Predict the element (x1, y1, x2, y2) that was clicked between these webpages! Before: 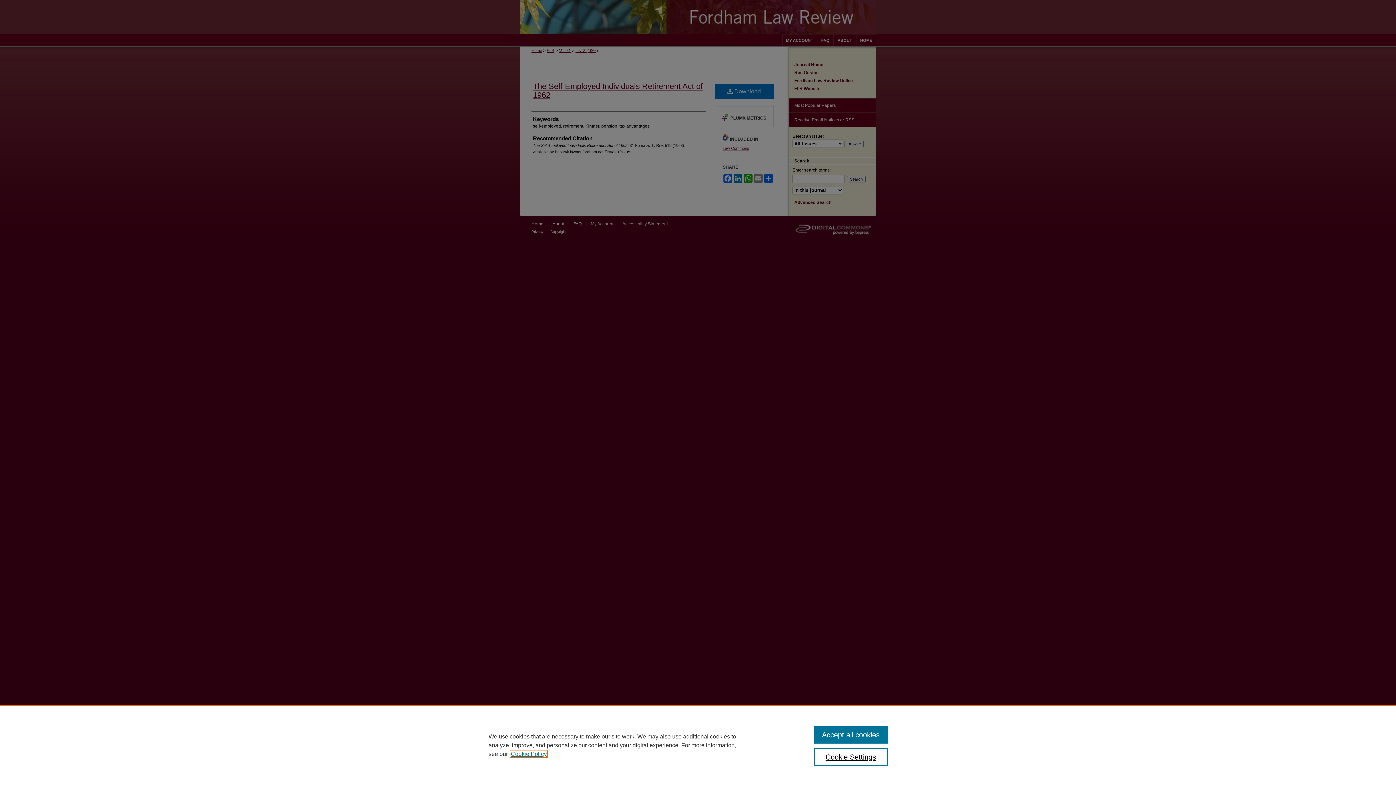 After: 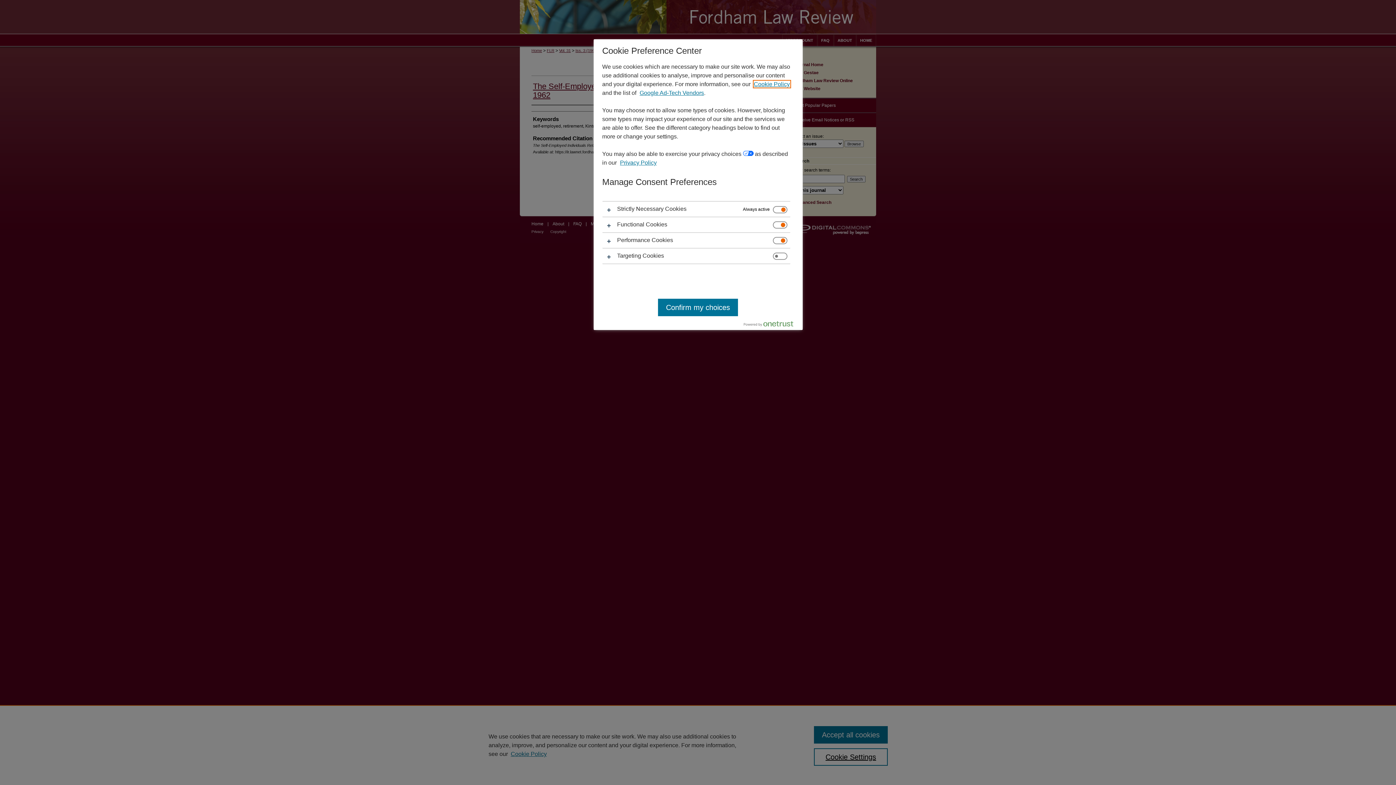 Action: bbox: (814, 748, 887, 766) label: Cookie Settings